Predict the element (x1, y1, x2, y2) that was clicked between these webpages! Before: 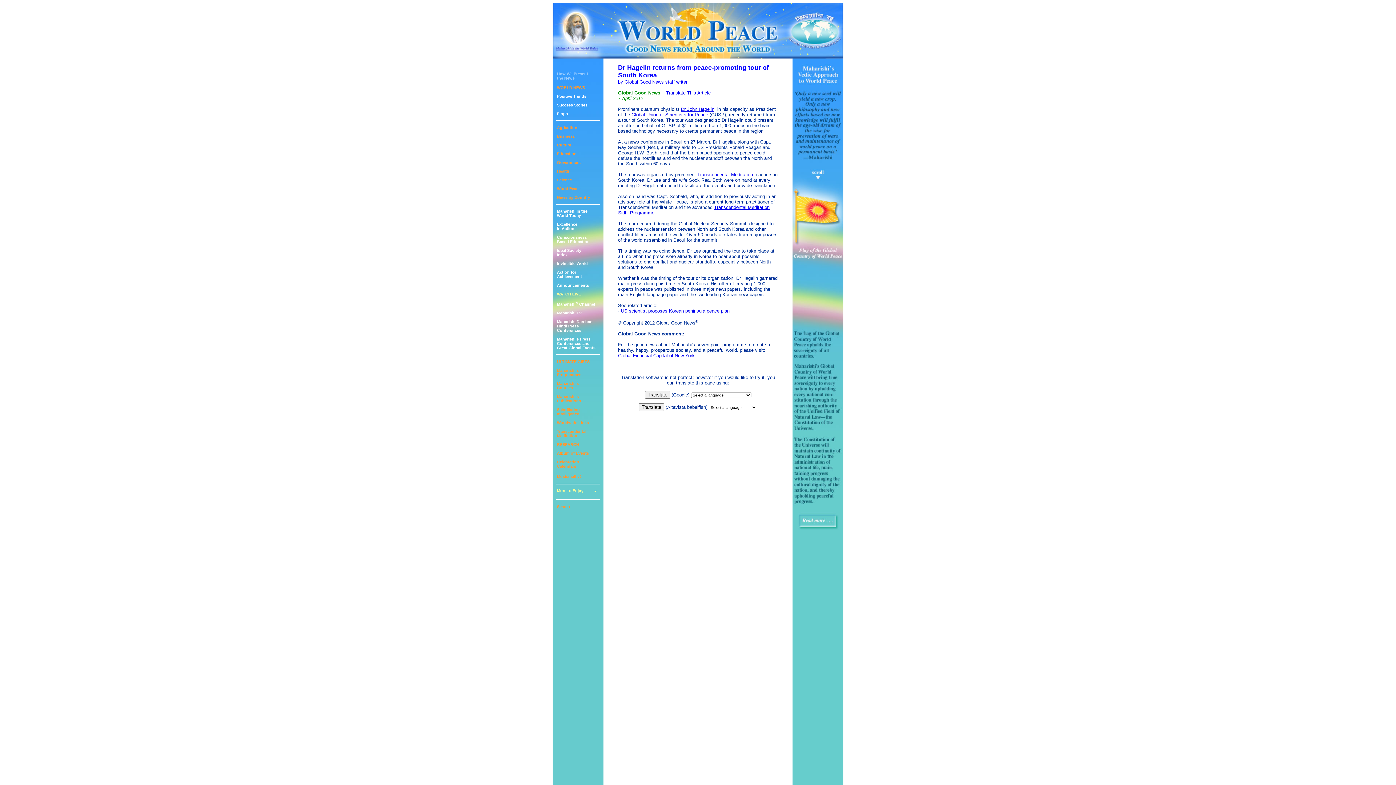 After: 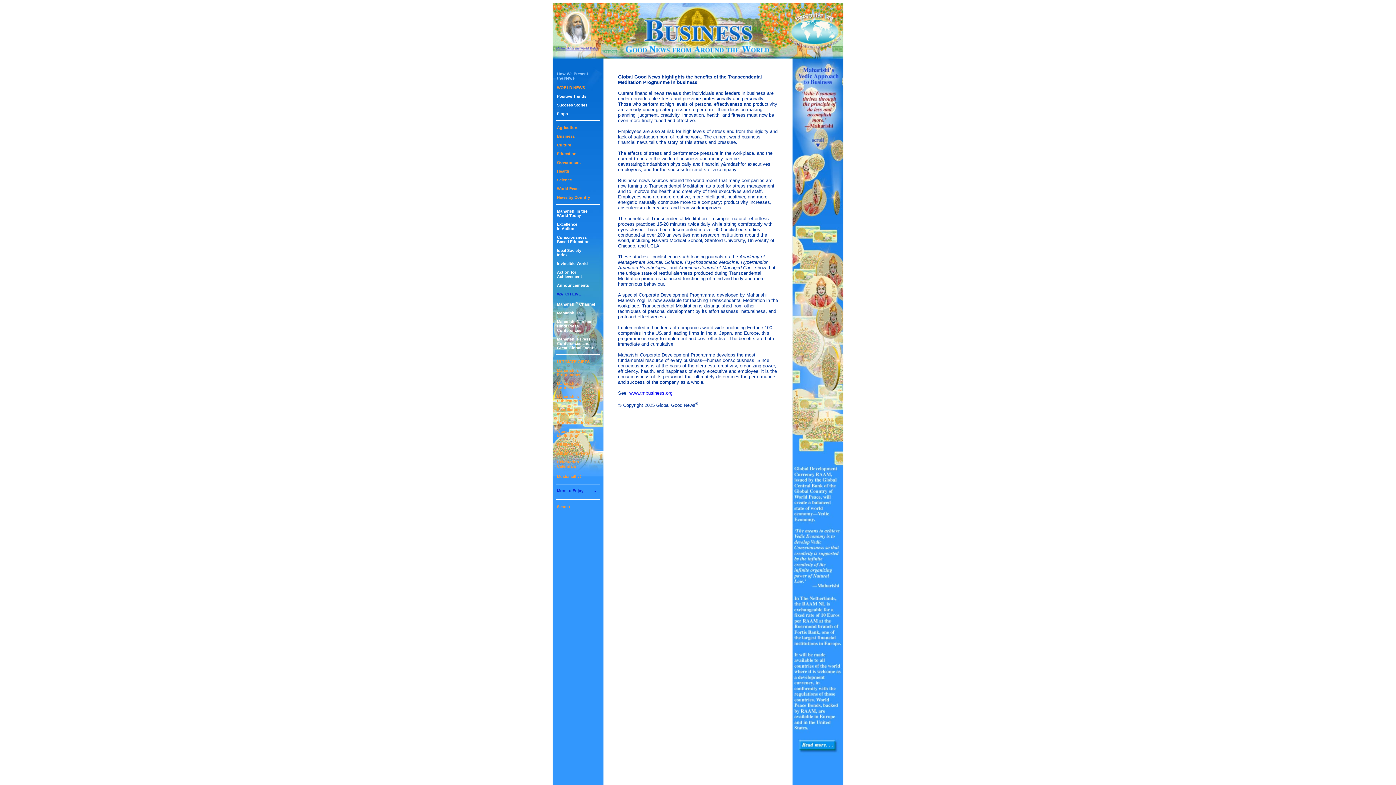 Action: label: Business bbox: (557, 134, 574, 138)